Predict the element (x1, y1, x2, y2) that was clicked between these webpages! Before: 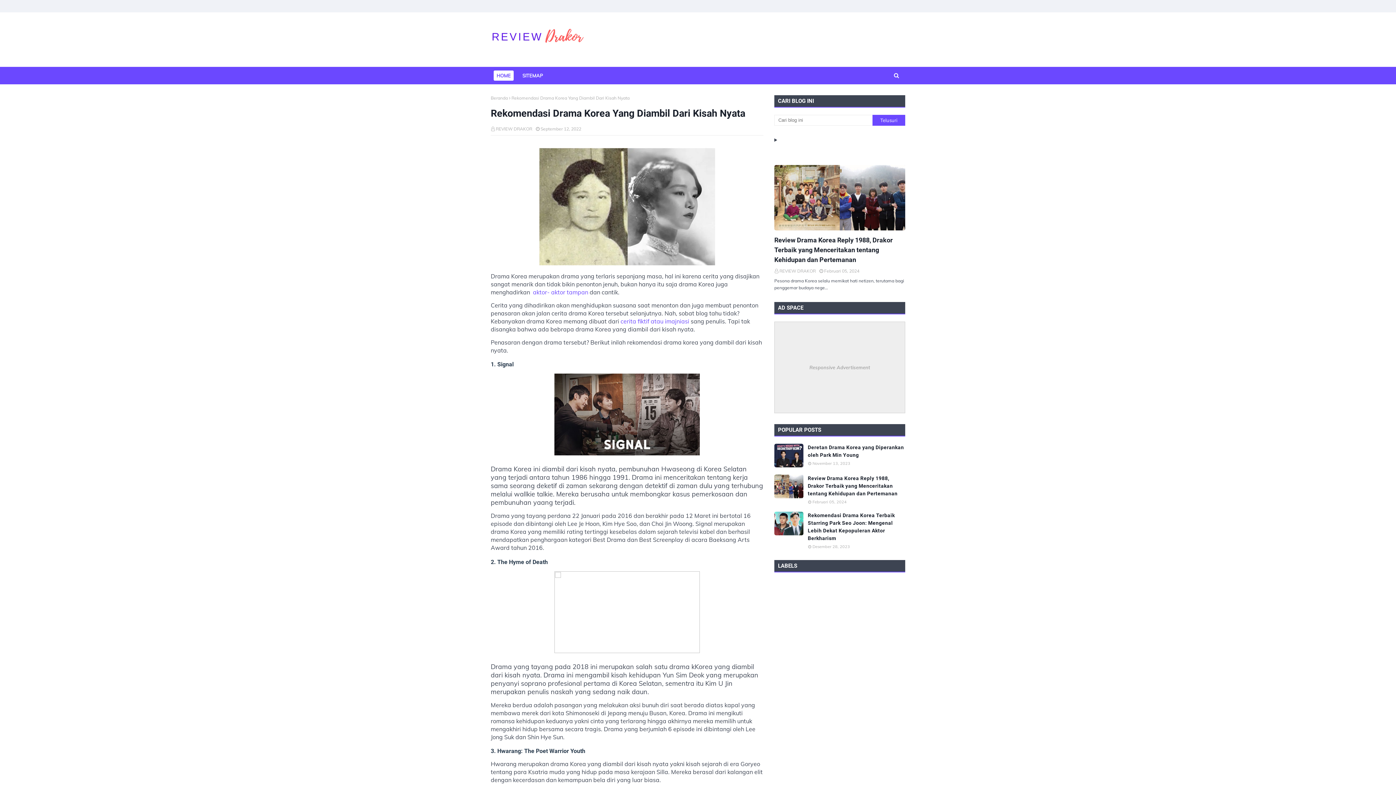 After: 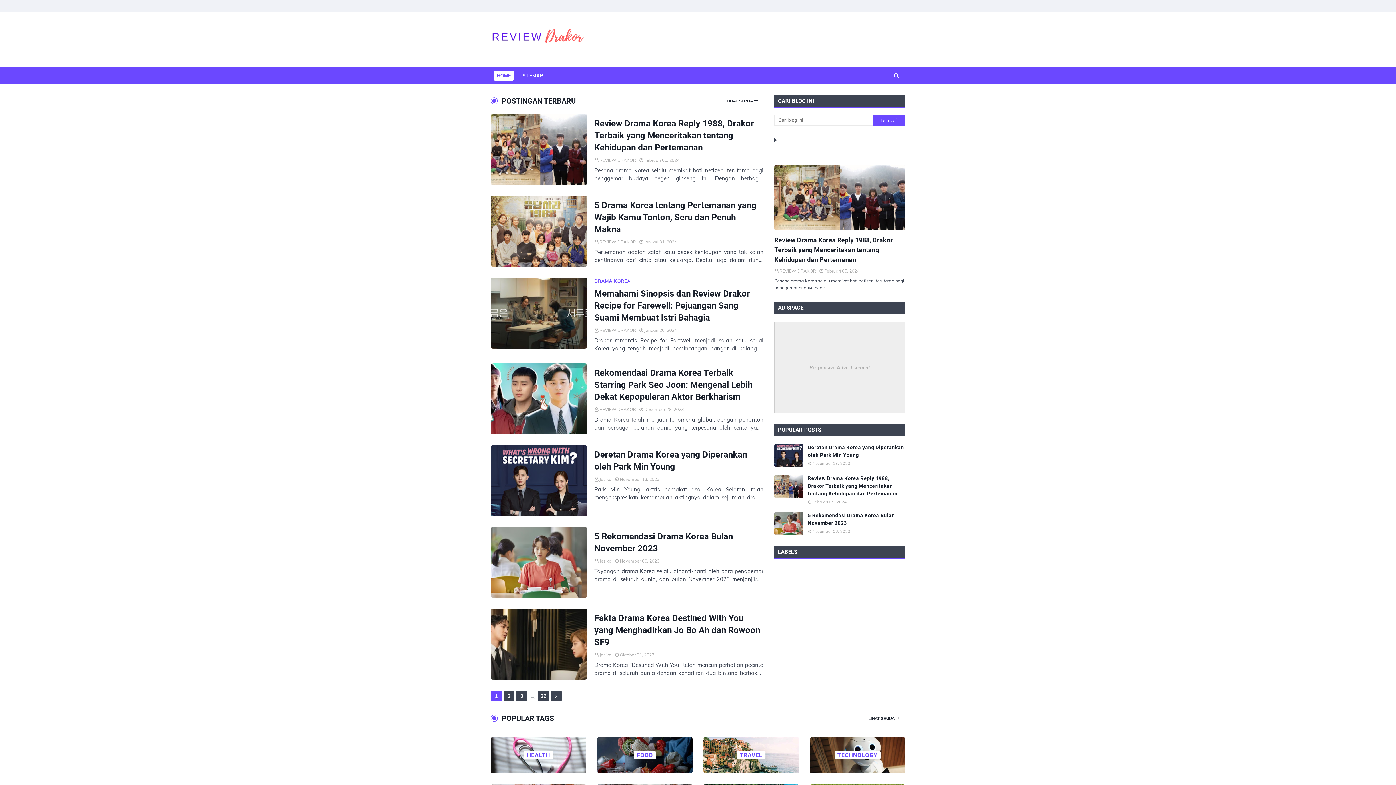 Action: label: Beranda bbox: (490, 95, 508, 100)